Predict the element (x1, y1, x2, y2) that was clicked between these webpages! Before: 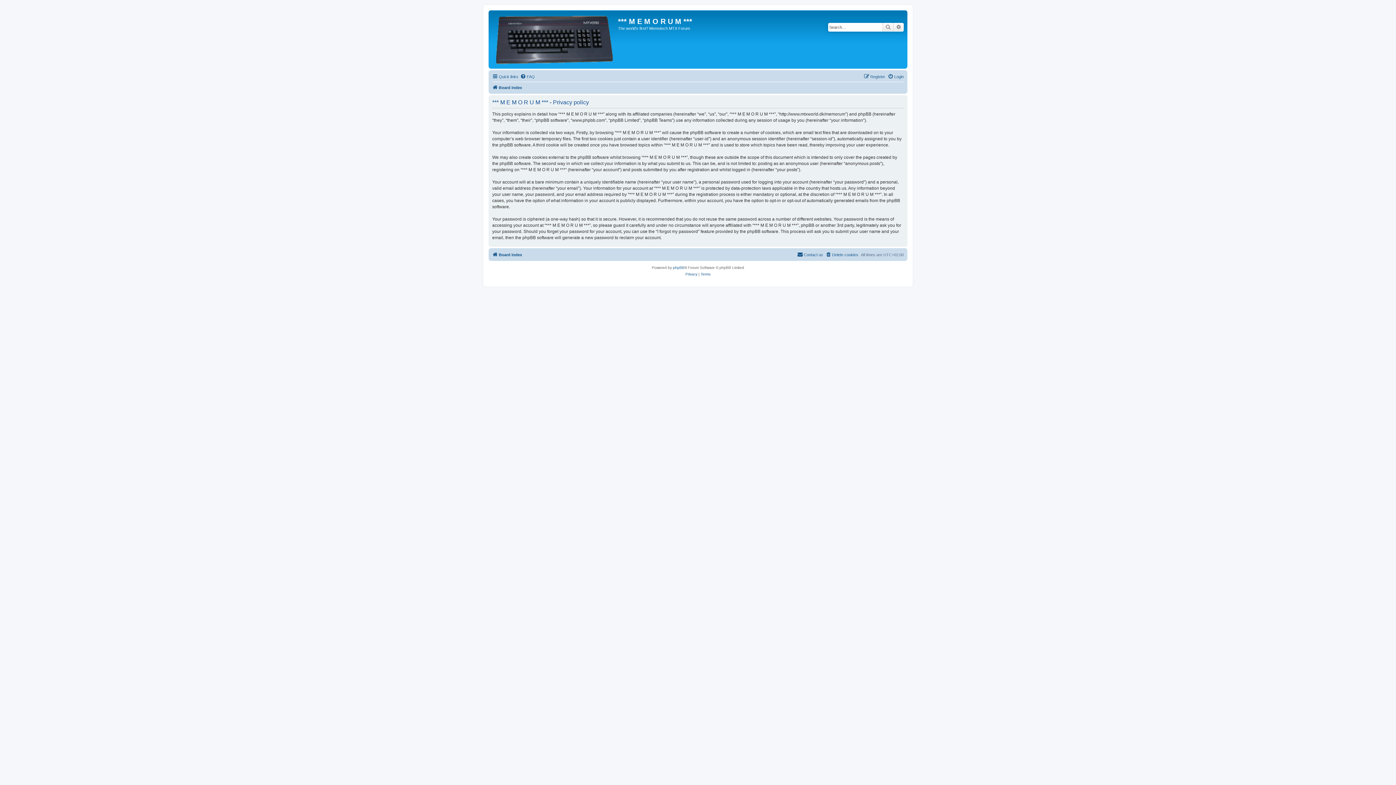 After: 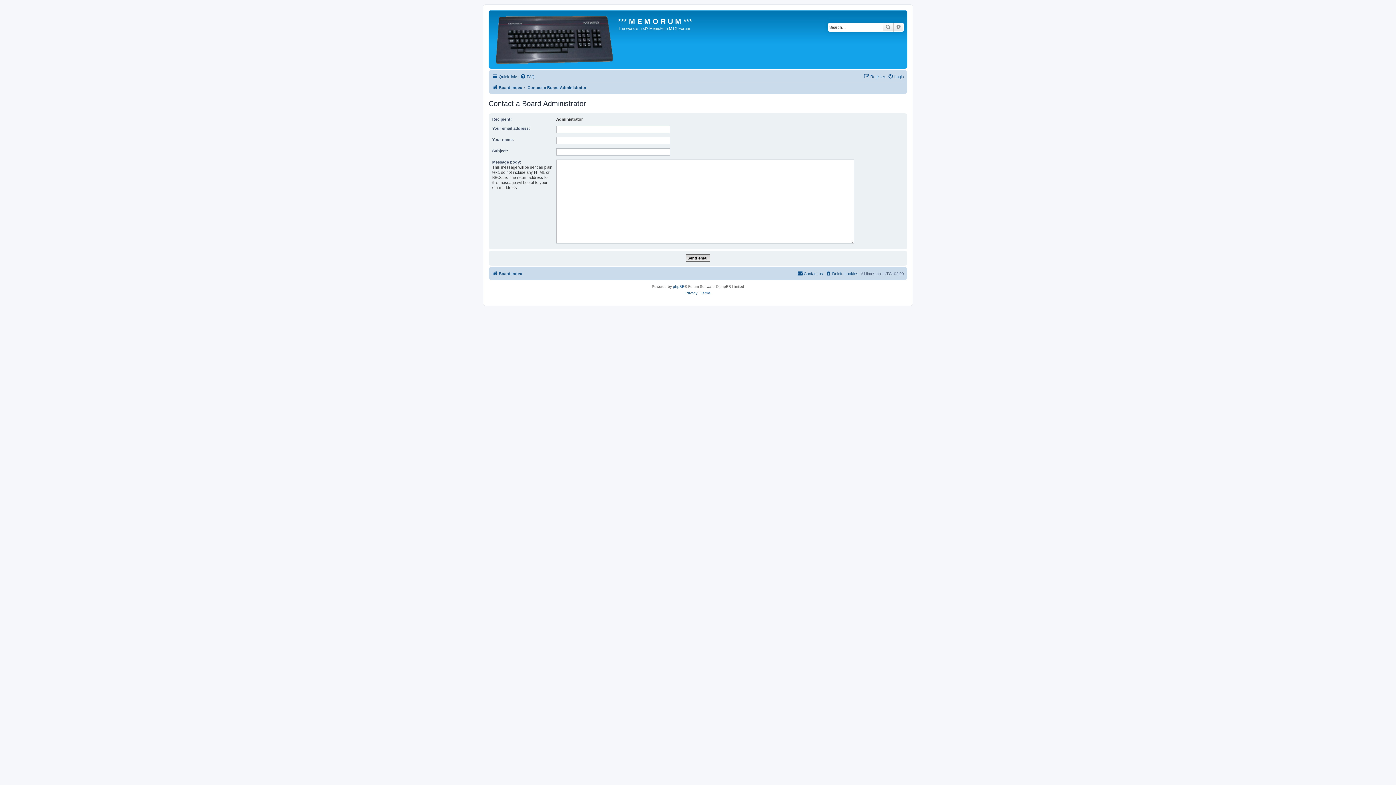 Action: label: Contact us bbox: (797, 250, 823, 259)